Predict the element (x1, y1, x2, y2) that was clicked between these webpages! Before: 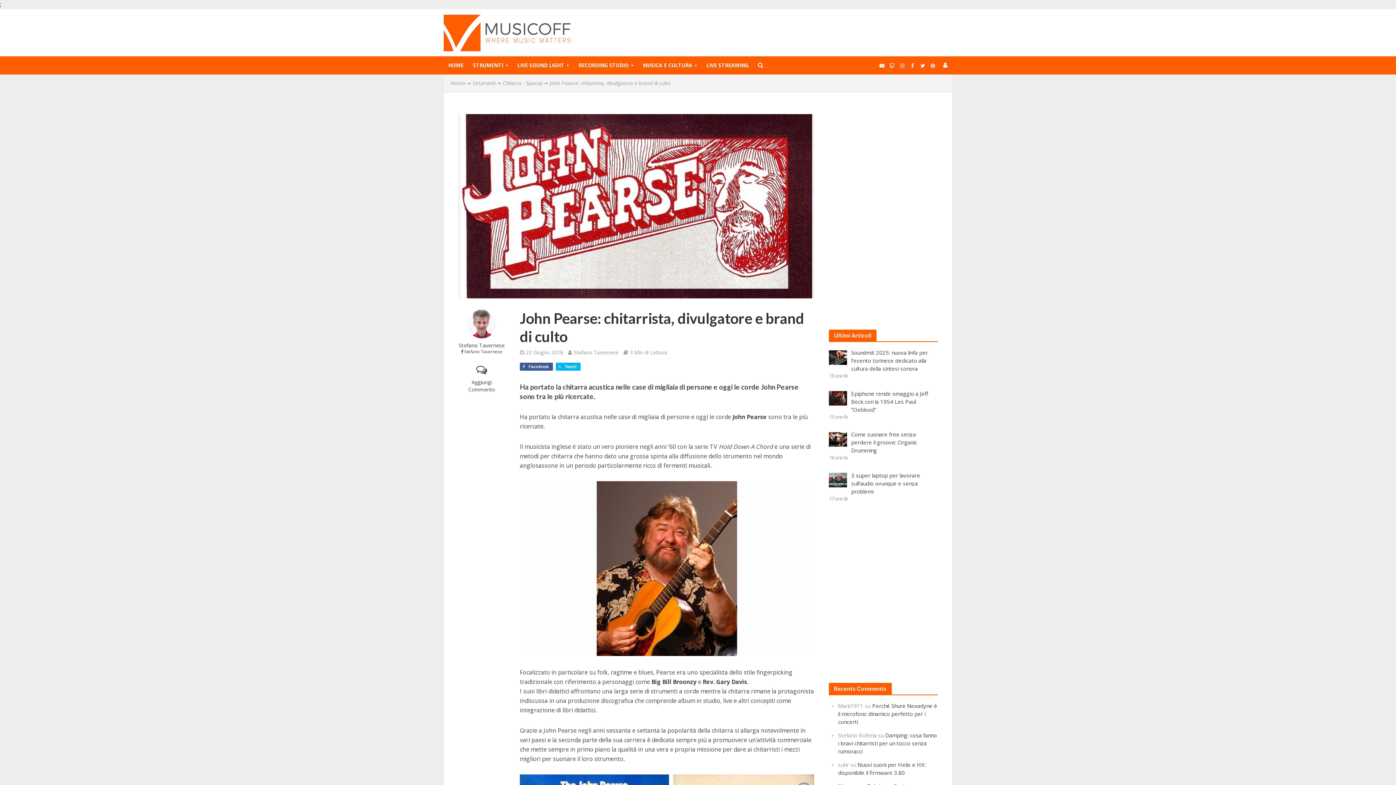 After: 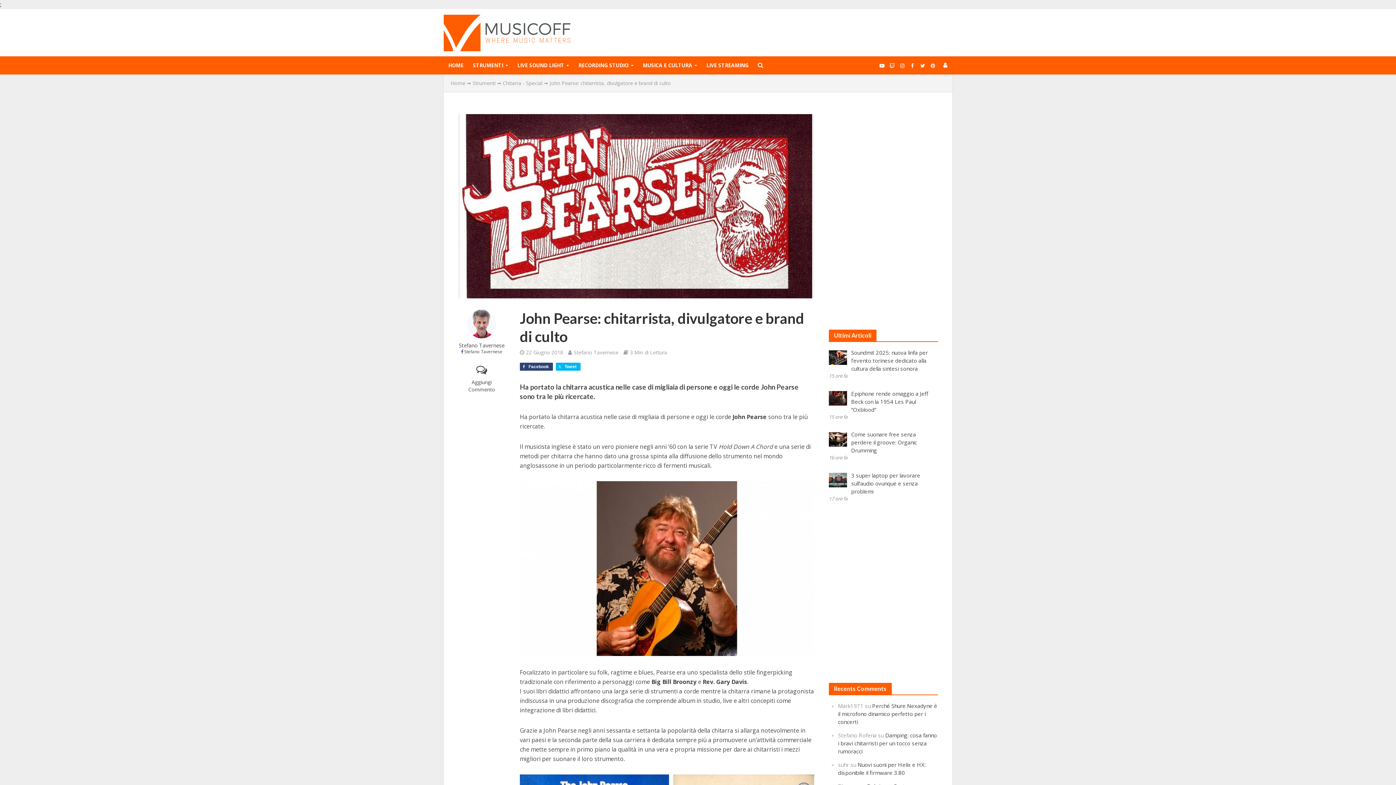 Action: bbox: (520, 362, 553, 370) label: Facebook